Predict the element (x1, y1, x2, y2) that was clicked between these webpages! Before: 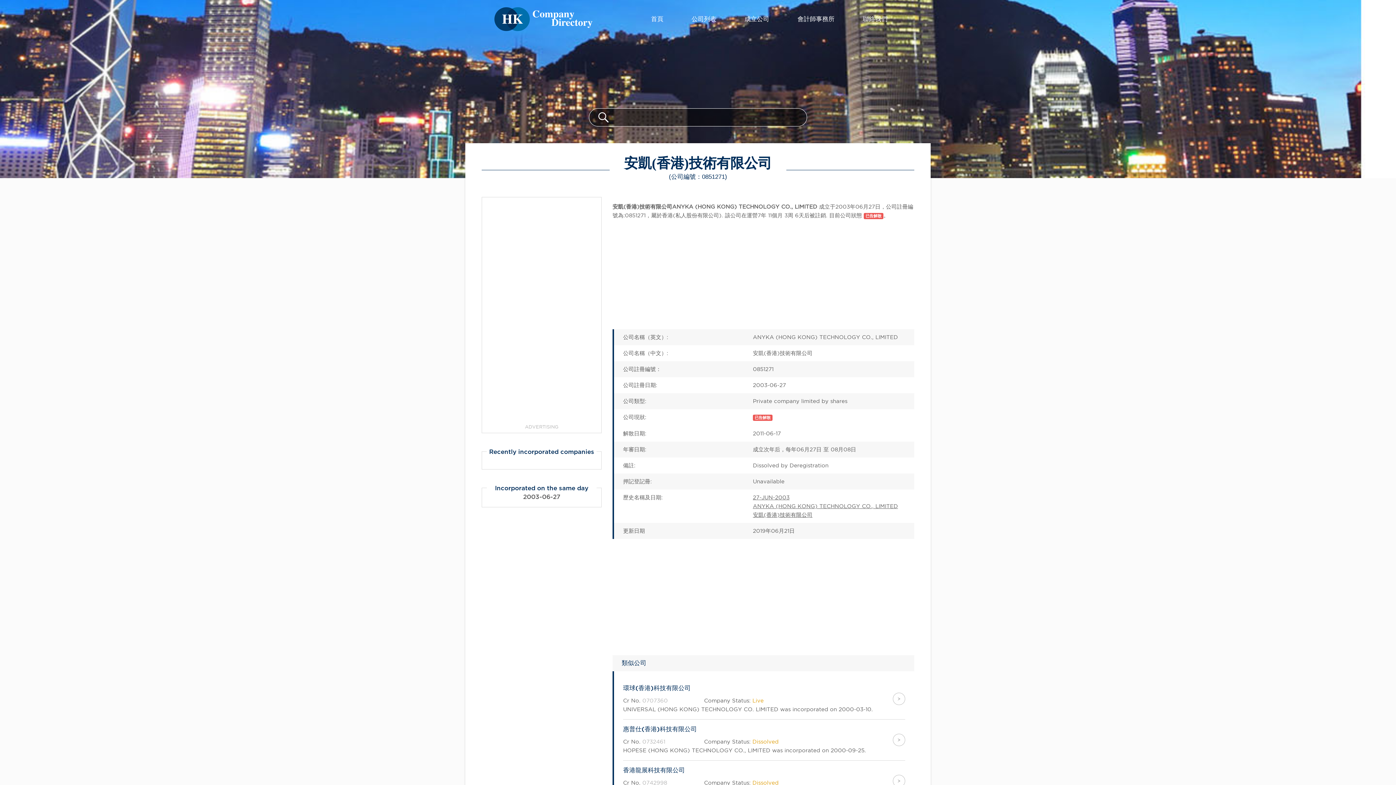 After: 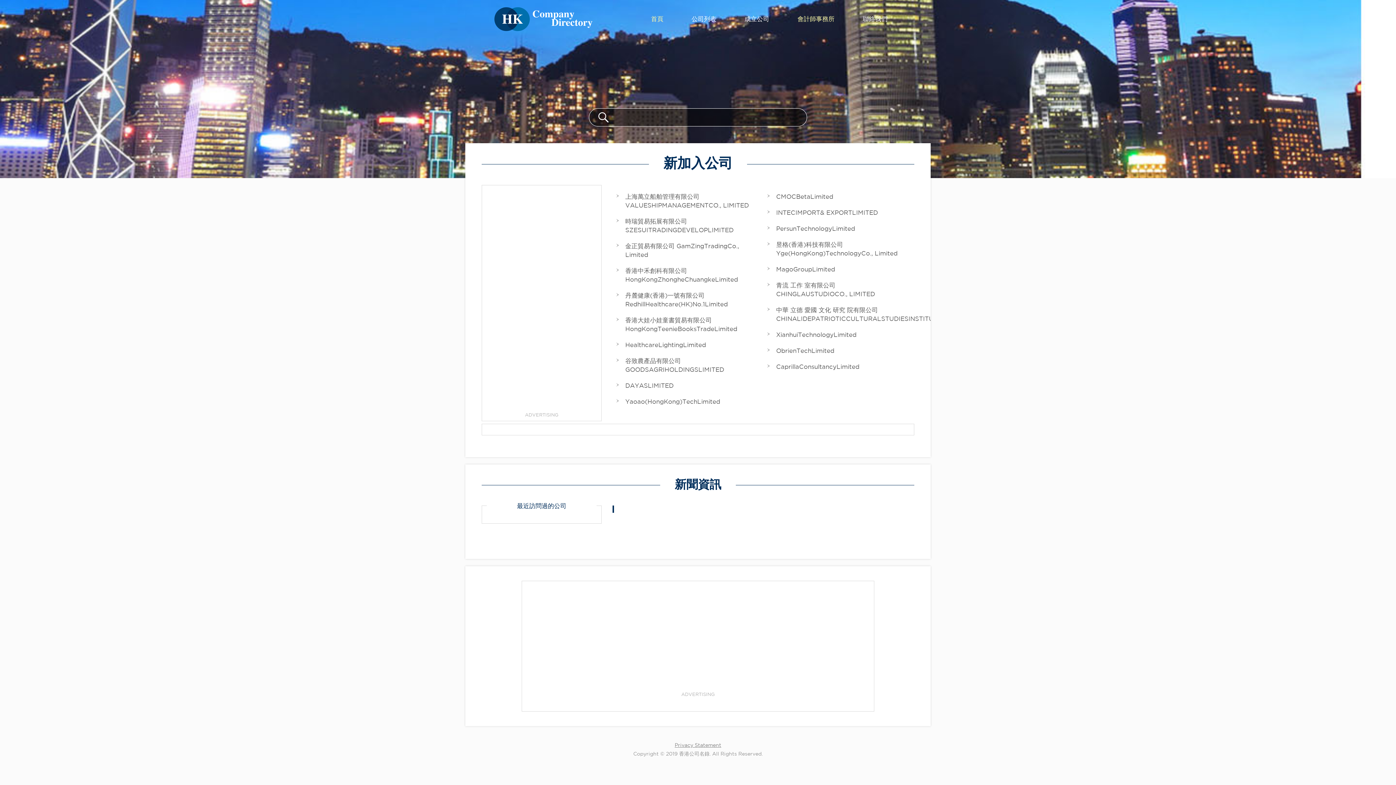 Action: bbox: (494, 7, 592, 31)